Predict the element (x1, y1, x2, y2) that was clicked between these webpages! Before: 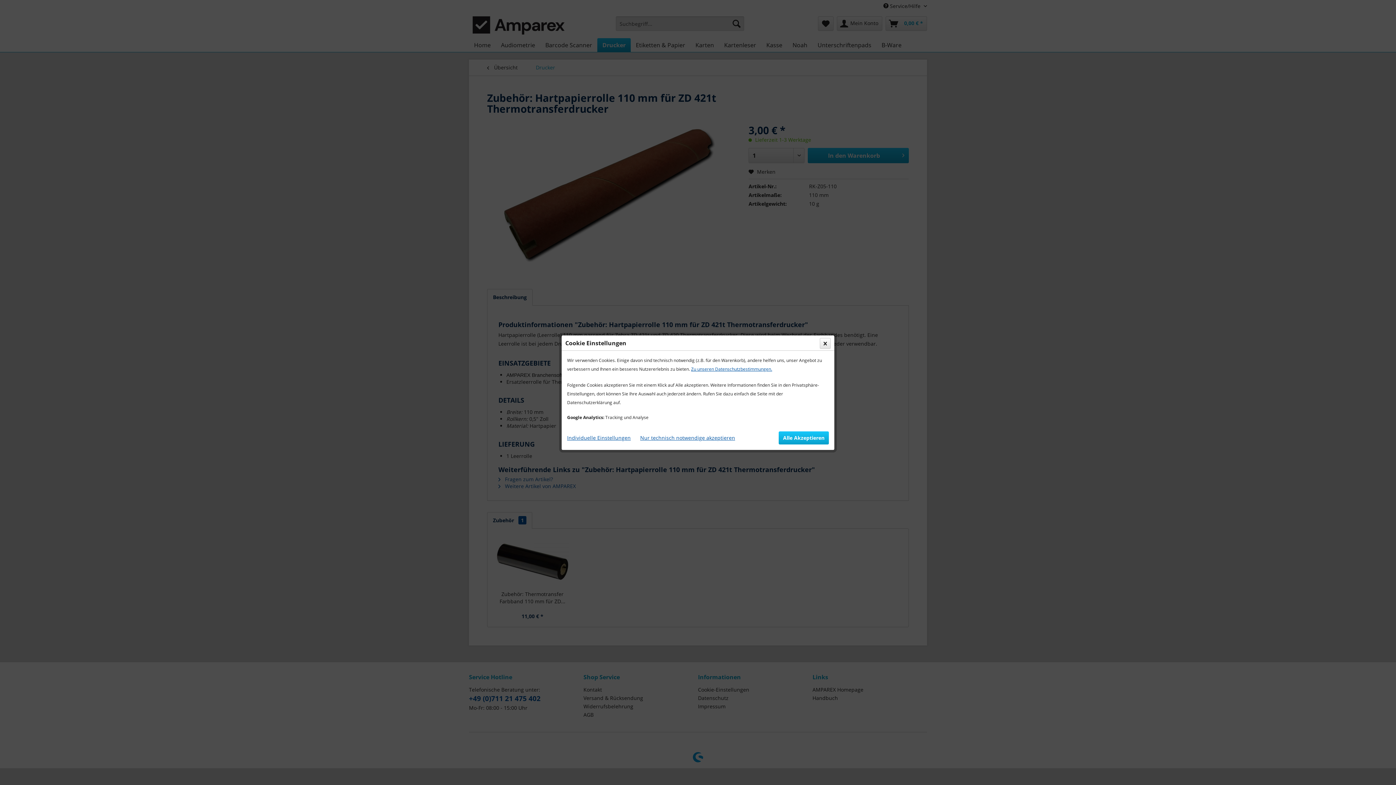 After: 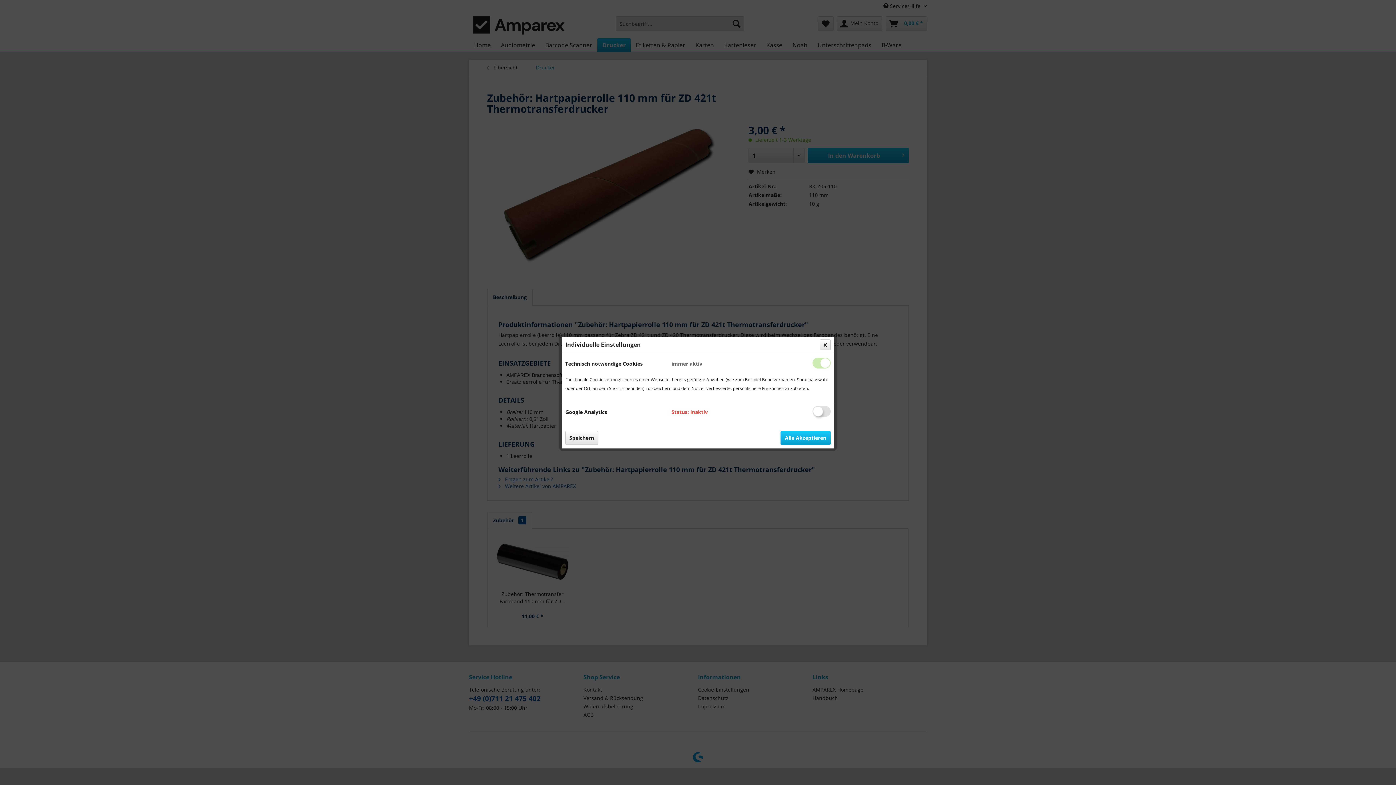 Action: bbox: (567, 431, 635, 444) label: Individuelle Einstellungen